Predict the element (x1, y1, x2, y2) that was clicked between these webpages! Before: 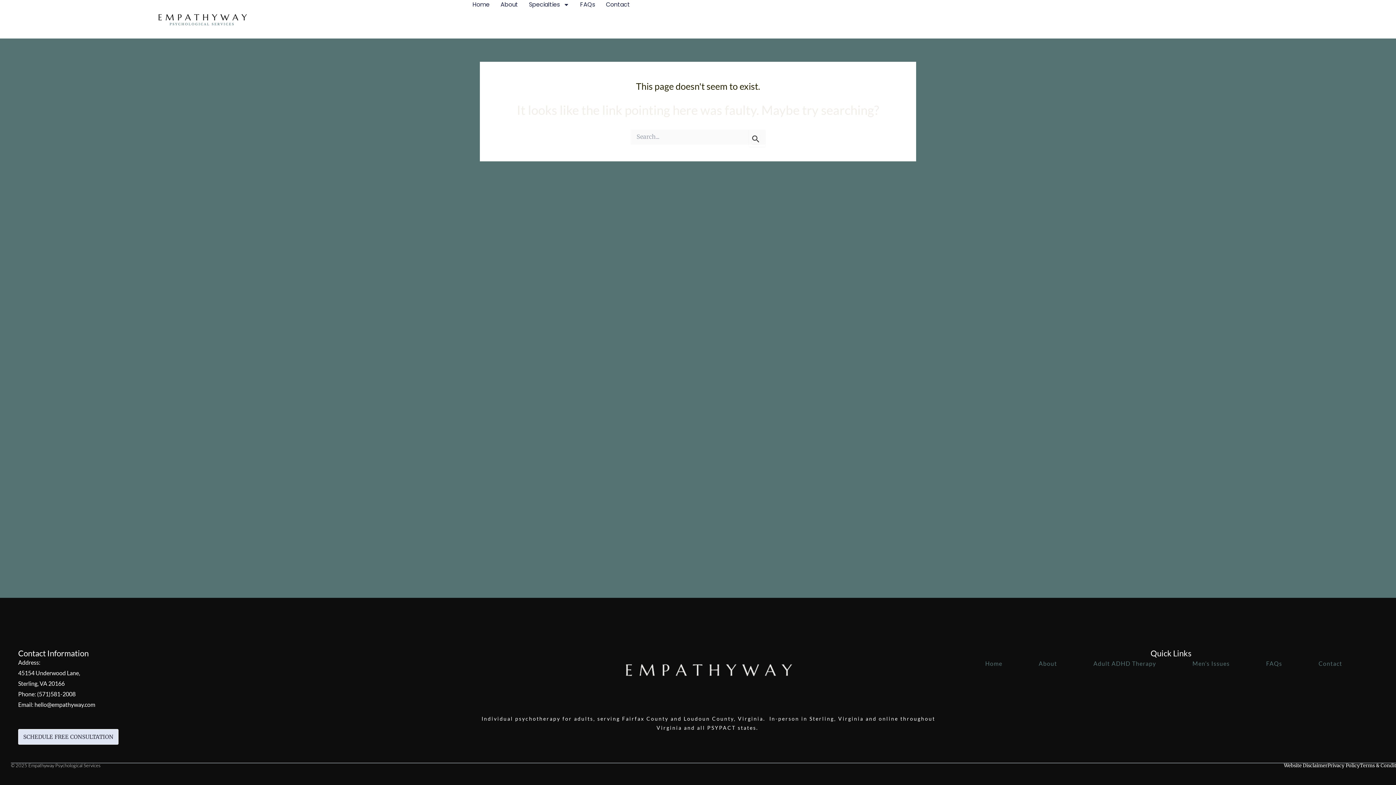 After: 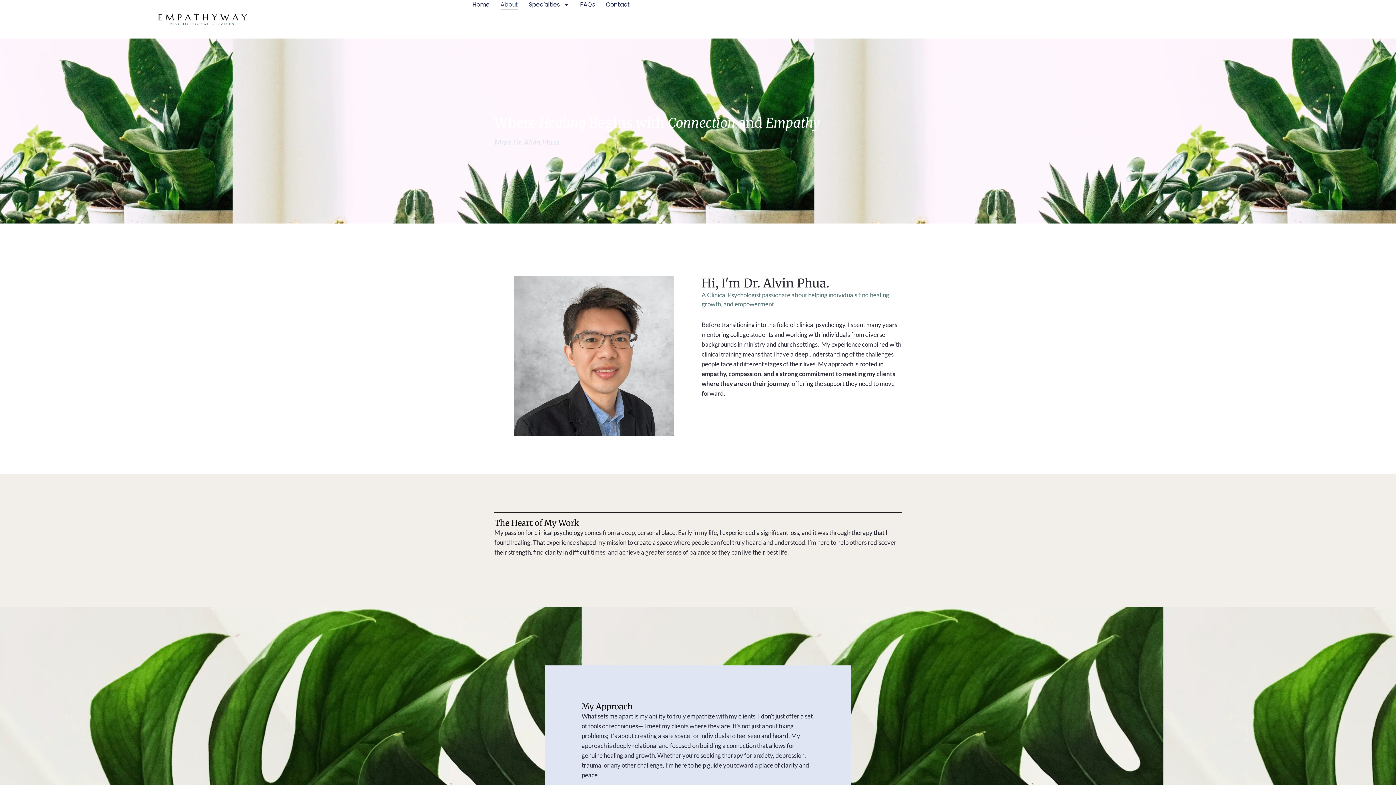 Action: label: About bbox: (1020, 658, 1075, 669)